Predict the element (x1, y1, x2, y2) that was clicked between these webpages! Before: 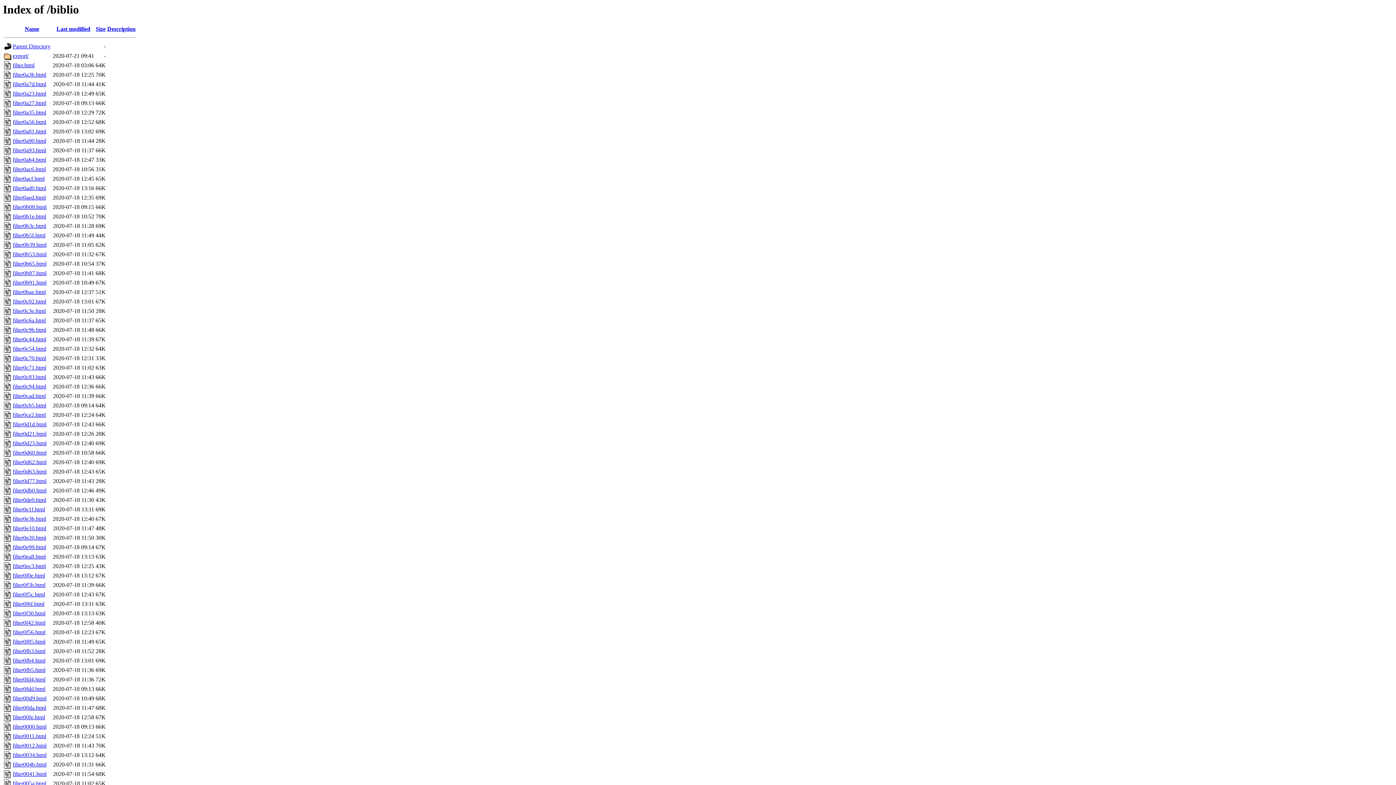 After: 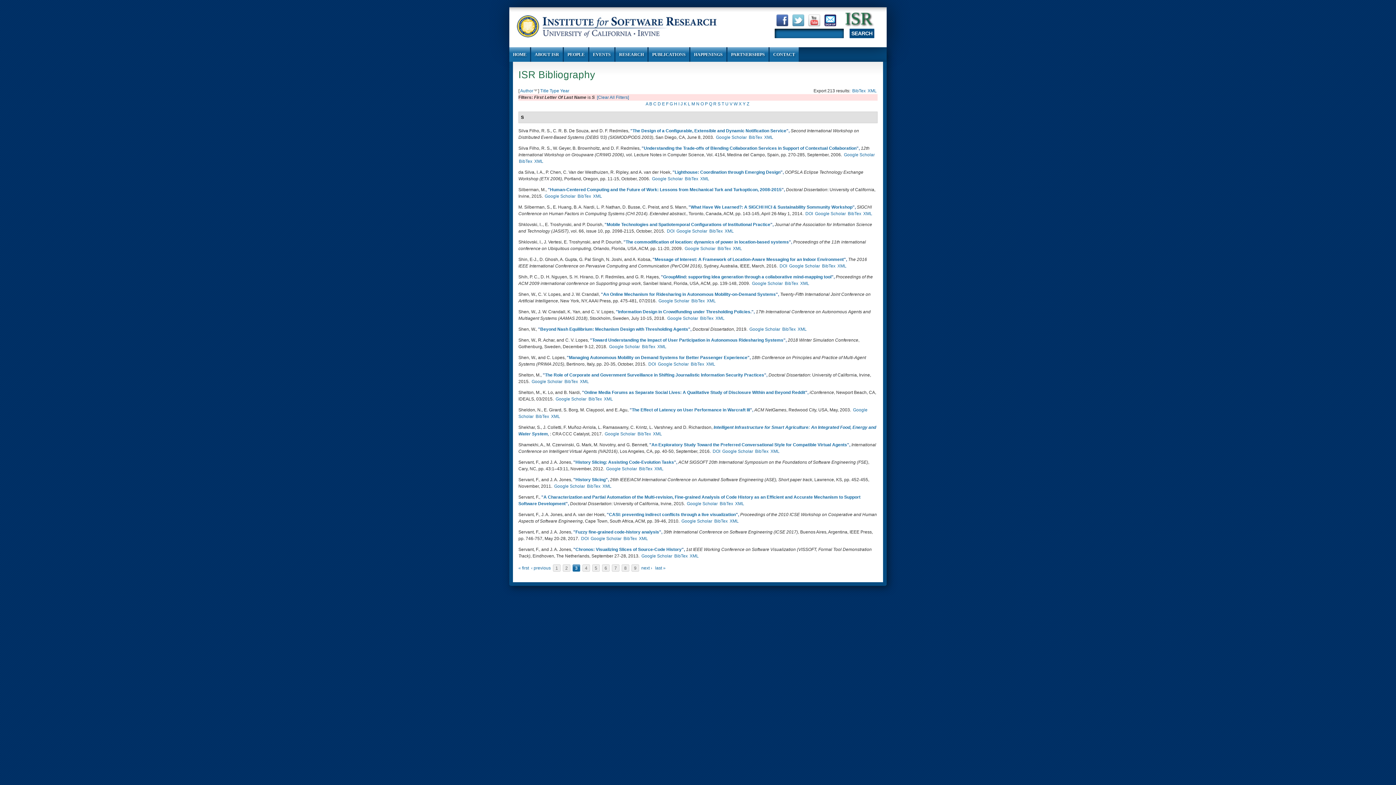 Action: bbox: (12, 440, 46, 446) label: filter0d23.html